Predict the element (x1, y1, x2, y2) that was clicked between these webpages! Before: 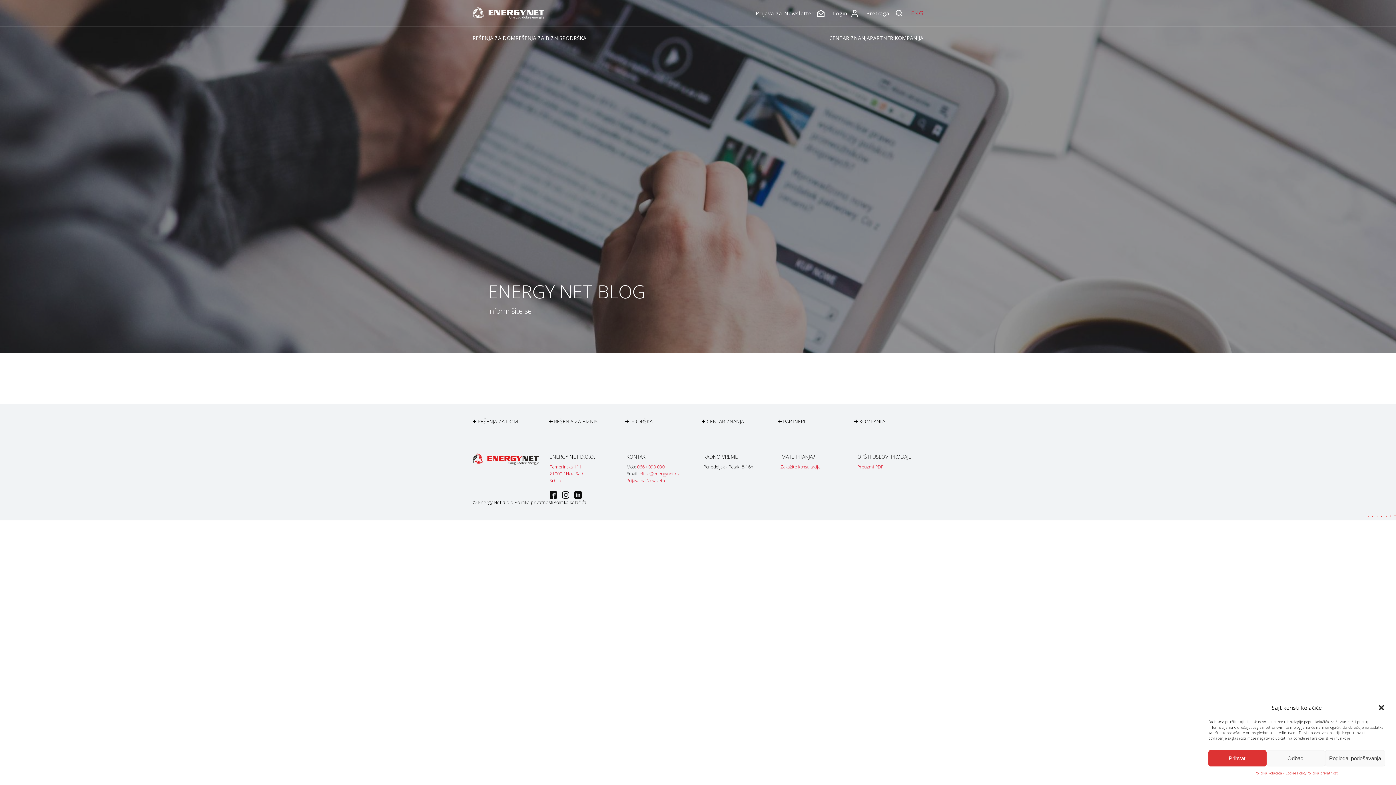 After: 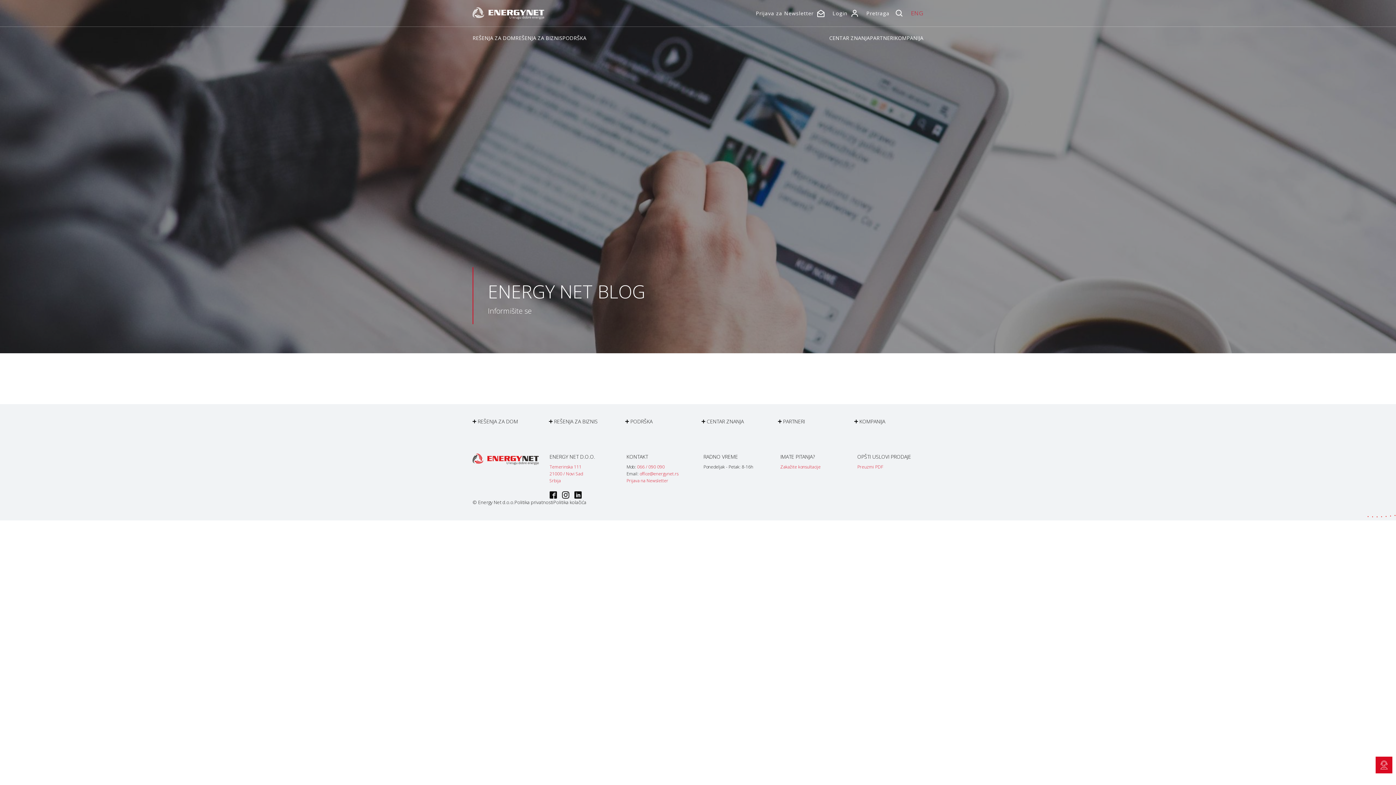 Action: bbox: (1267, 750, 1325, 766) label: Odbaci